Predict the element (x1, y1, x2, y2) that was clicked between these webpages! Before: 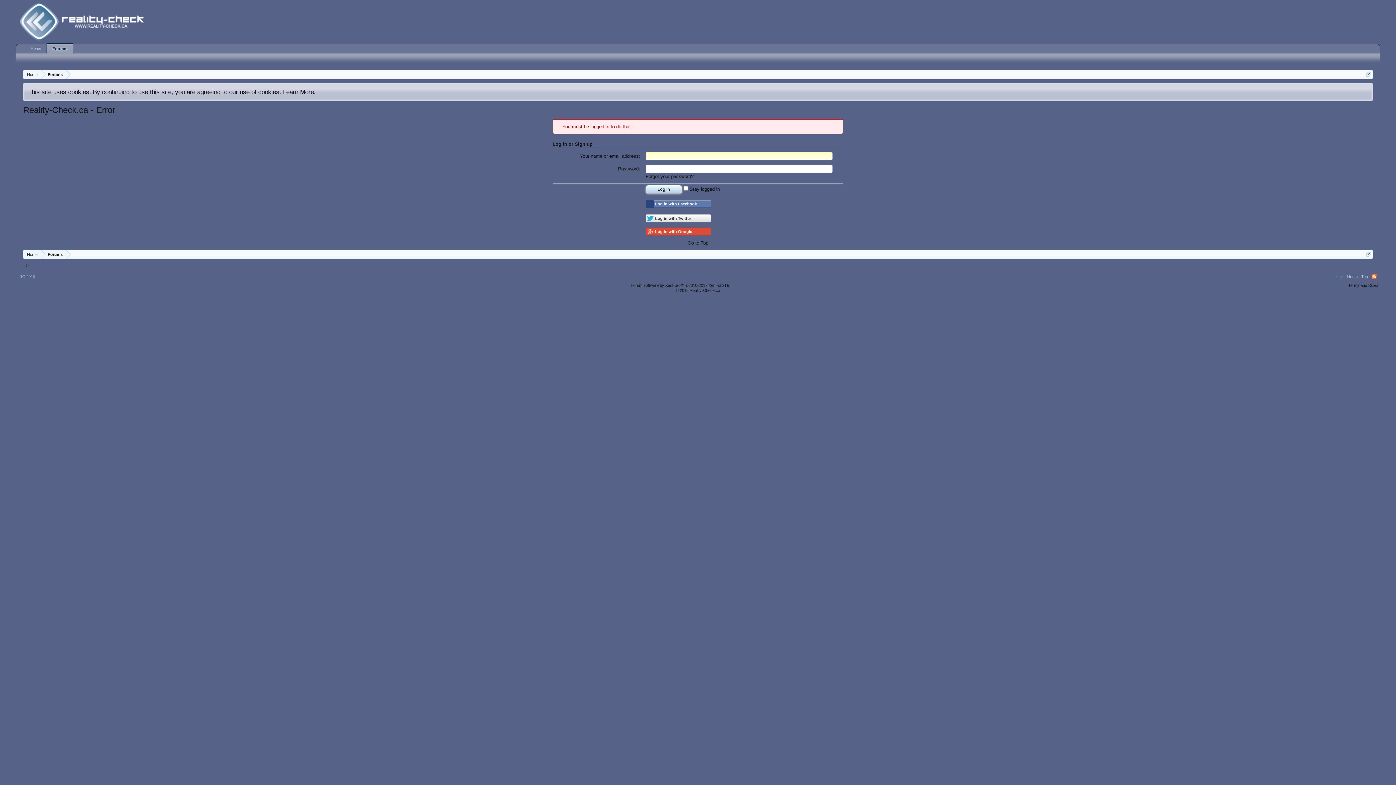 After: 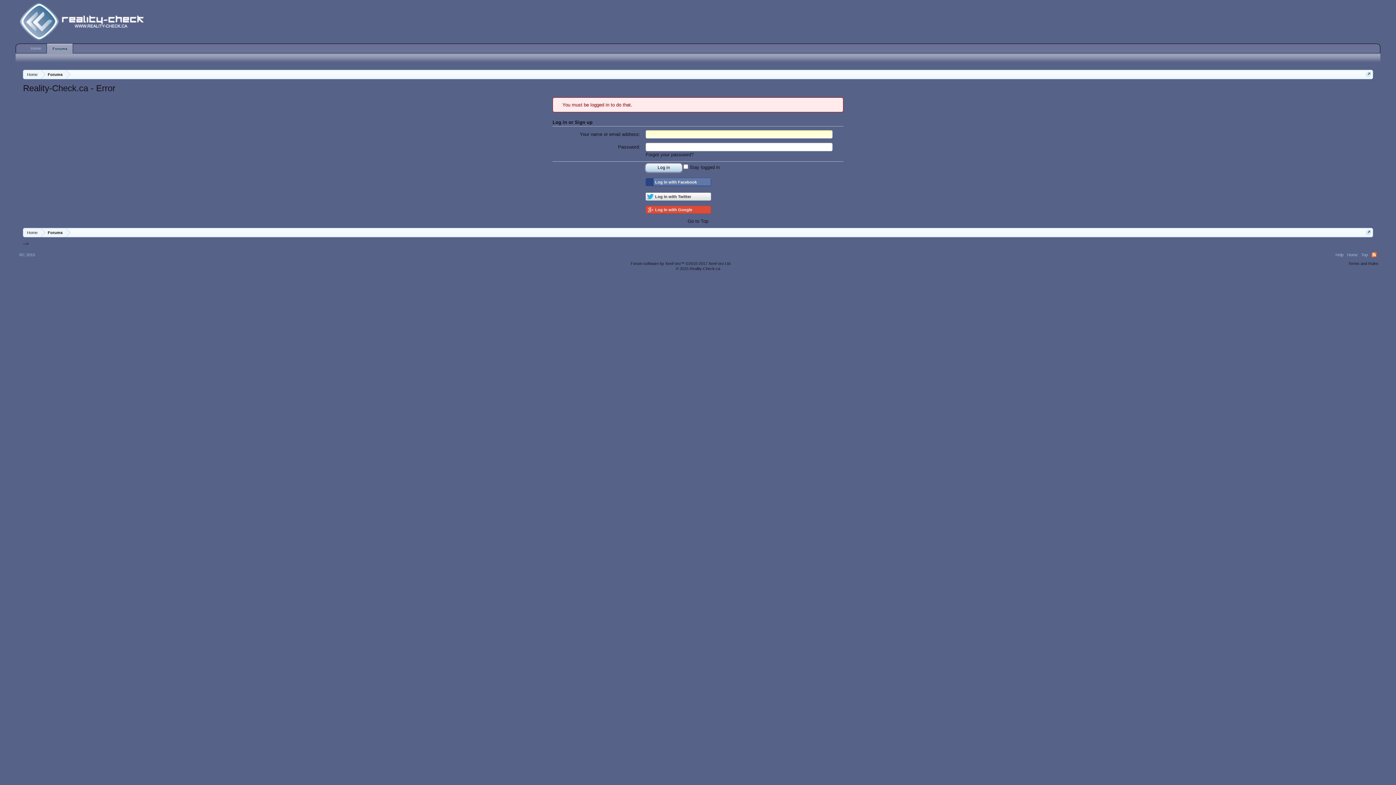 Action: bbox: (41, 250, 66, 259) label: Forums